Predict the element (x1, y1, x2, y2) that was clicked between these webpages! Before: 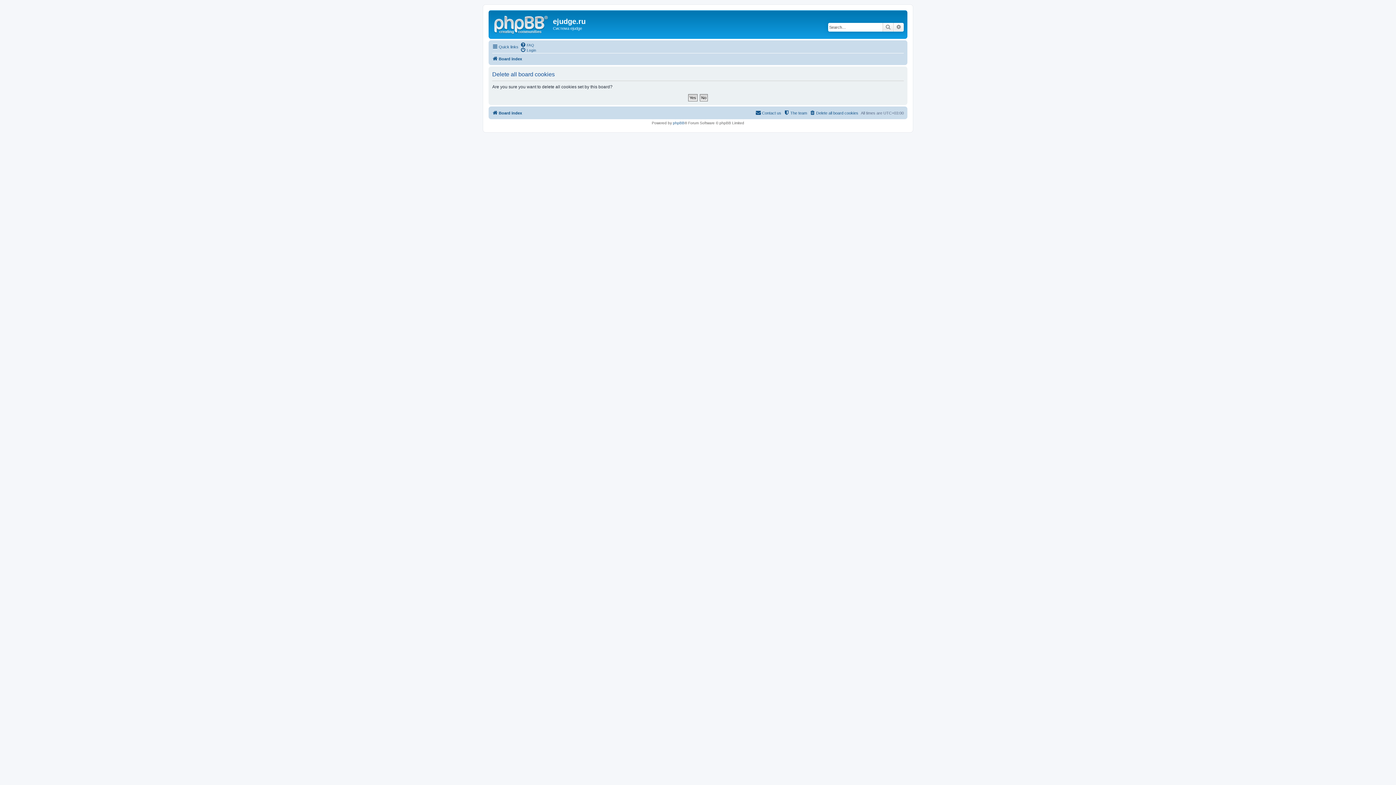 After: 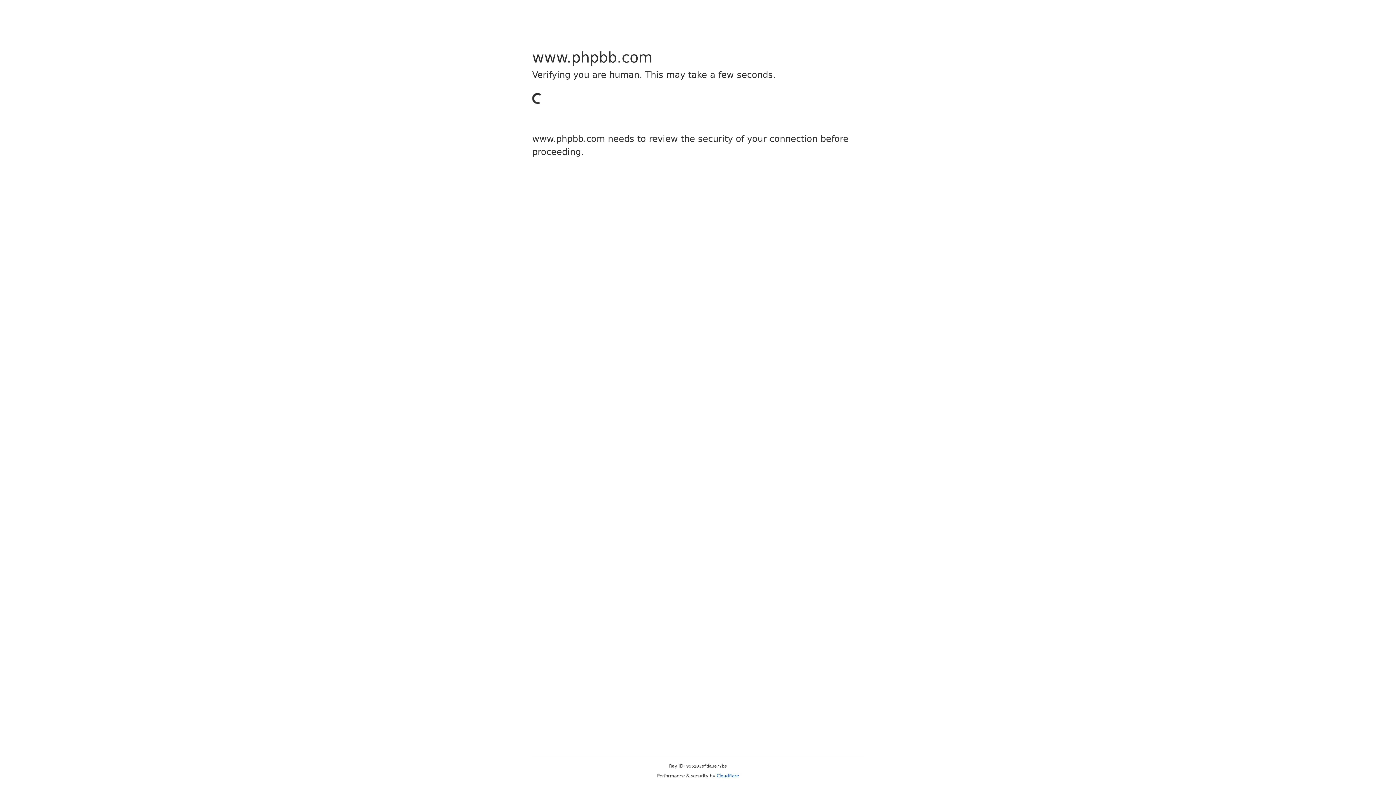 Action: bbox: (673, 120, 684, 124) label: phpBB